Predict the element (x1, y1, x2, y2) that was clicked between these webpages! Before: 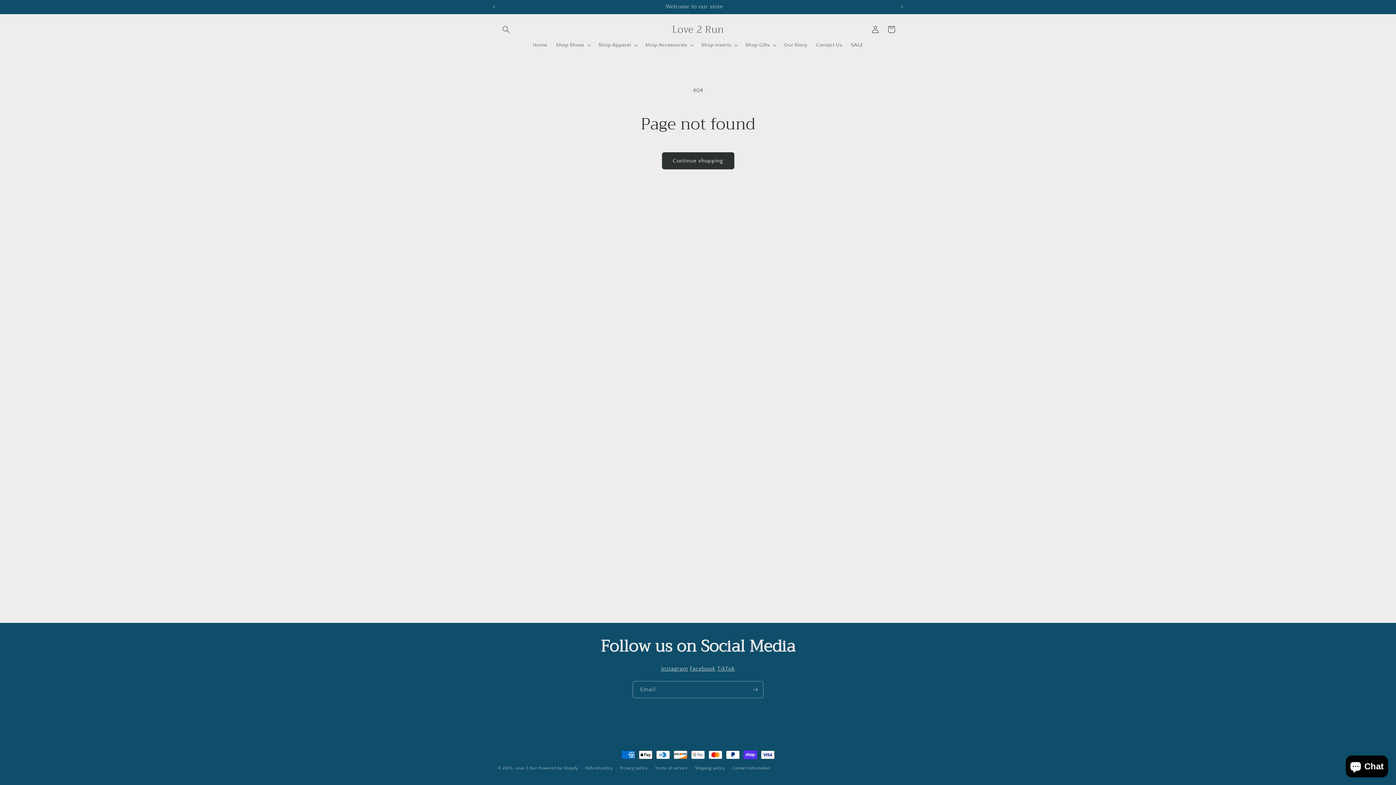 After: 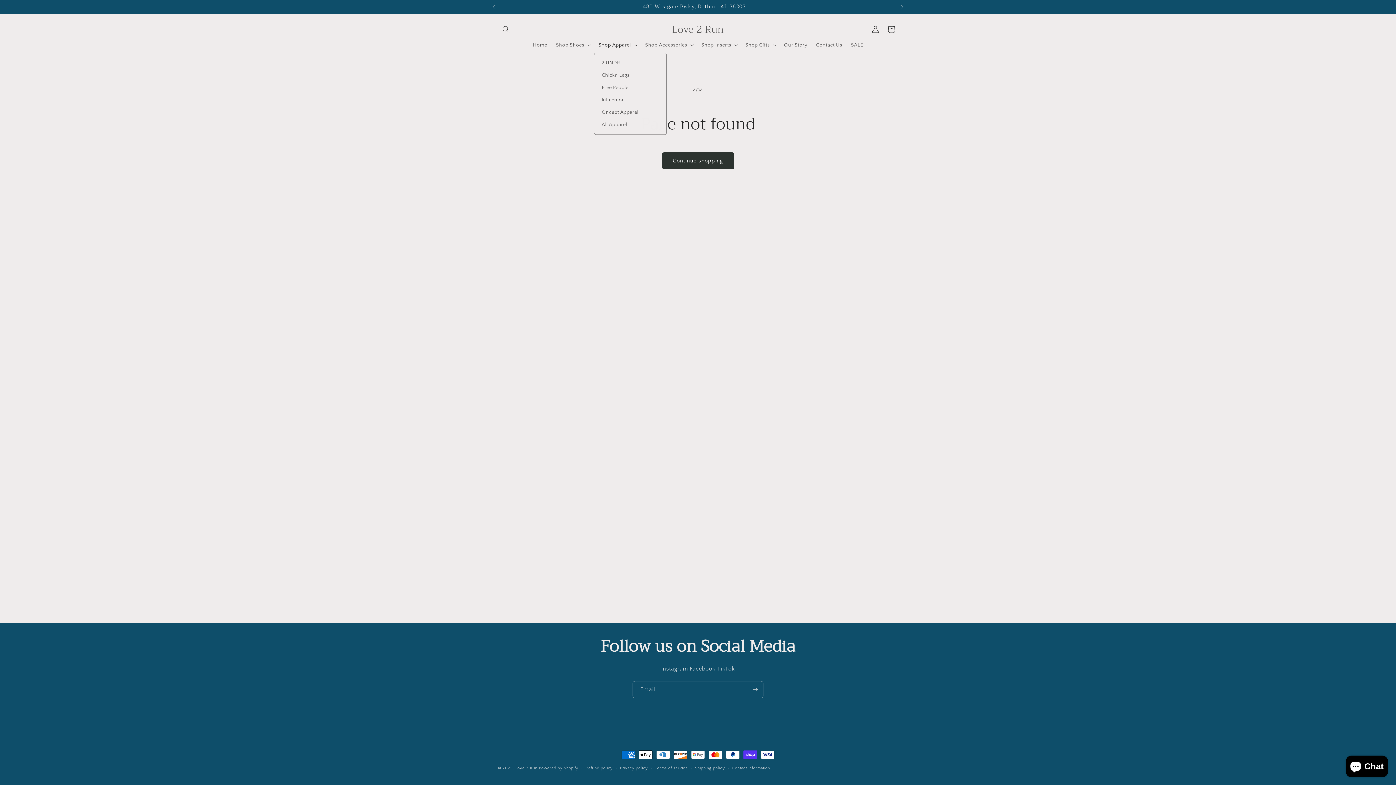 Action: bbox: (594, 37, 640, 52) label: Shop Apparel